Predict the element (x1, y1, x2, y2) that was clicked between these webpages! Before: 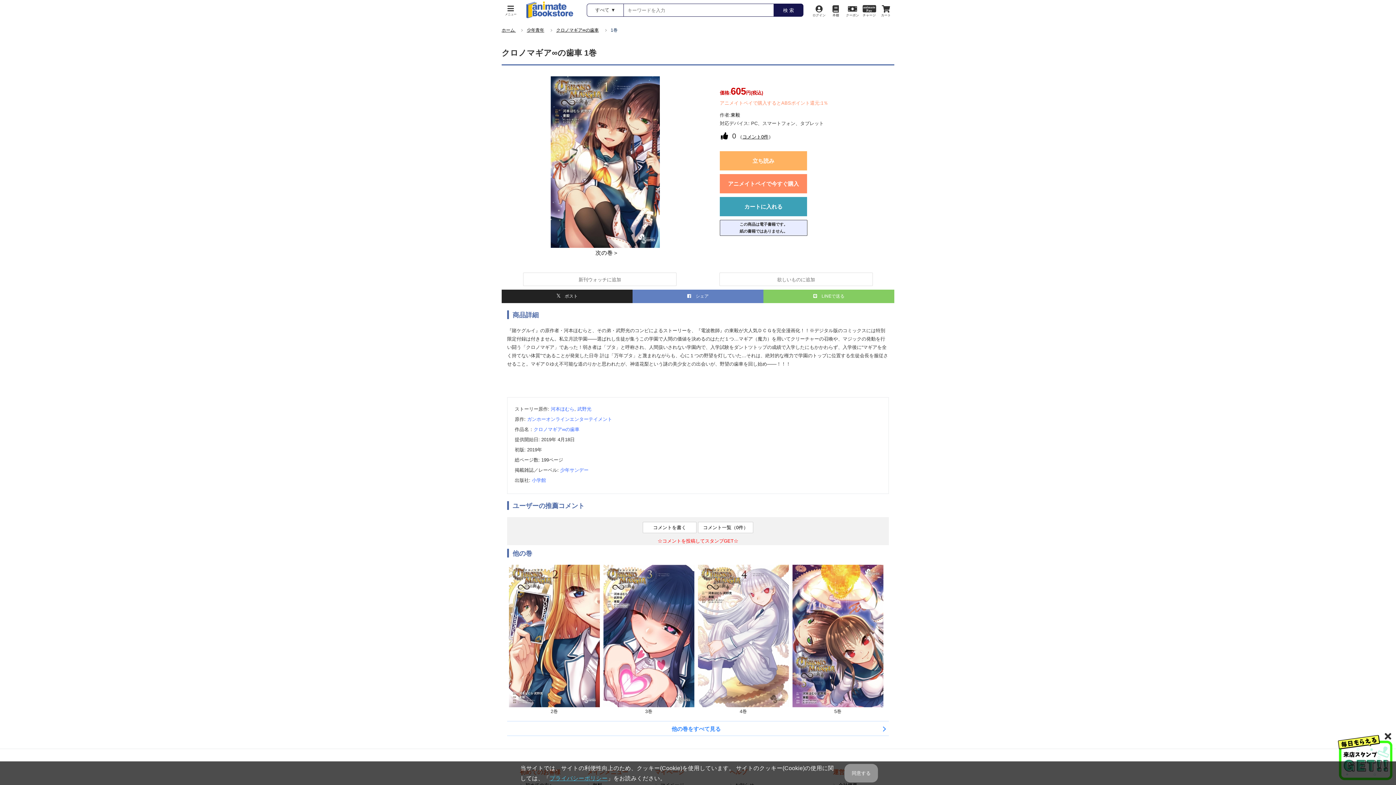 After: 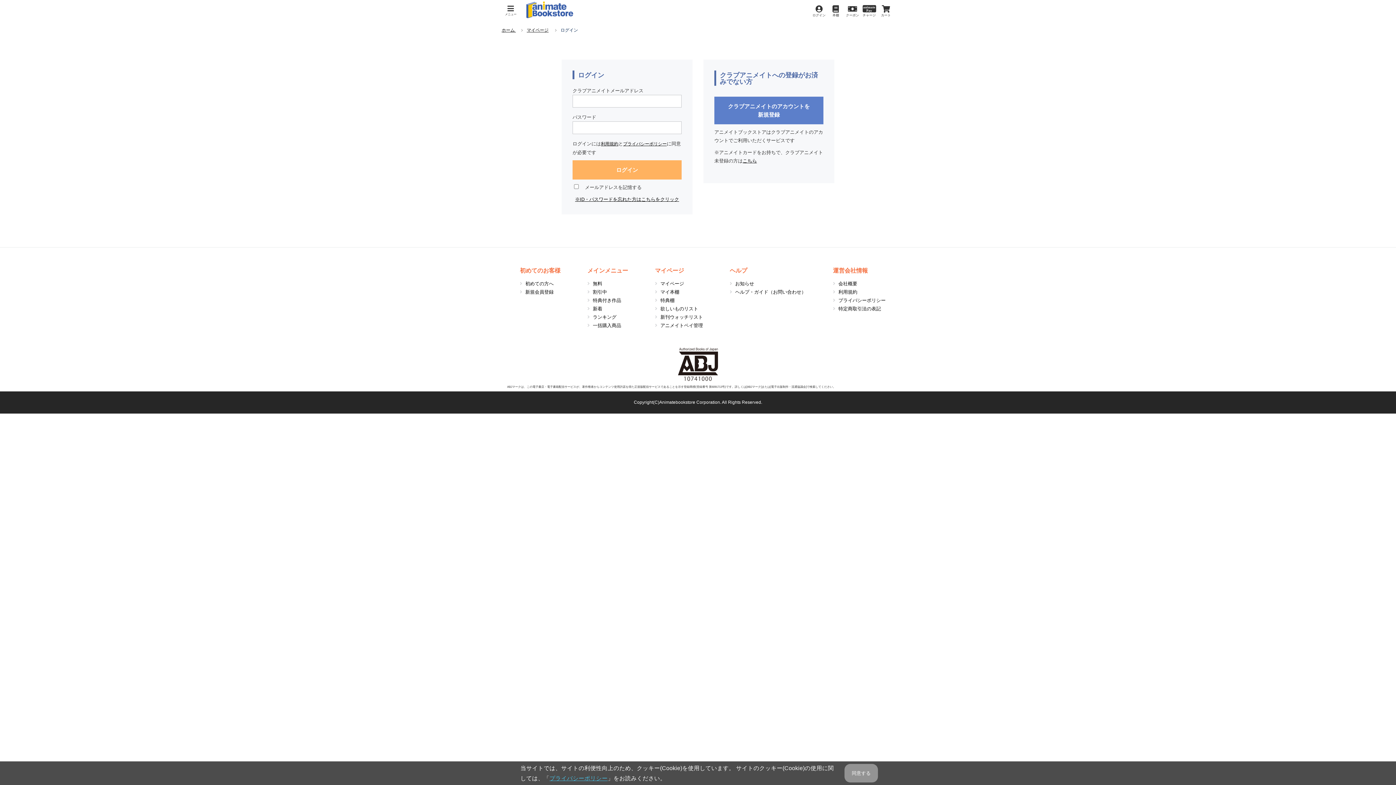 Action: bbox: (827, 5, 844, 17) label: 本棚